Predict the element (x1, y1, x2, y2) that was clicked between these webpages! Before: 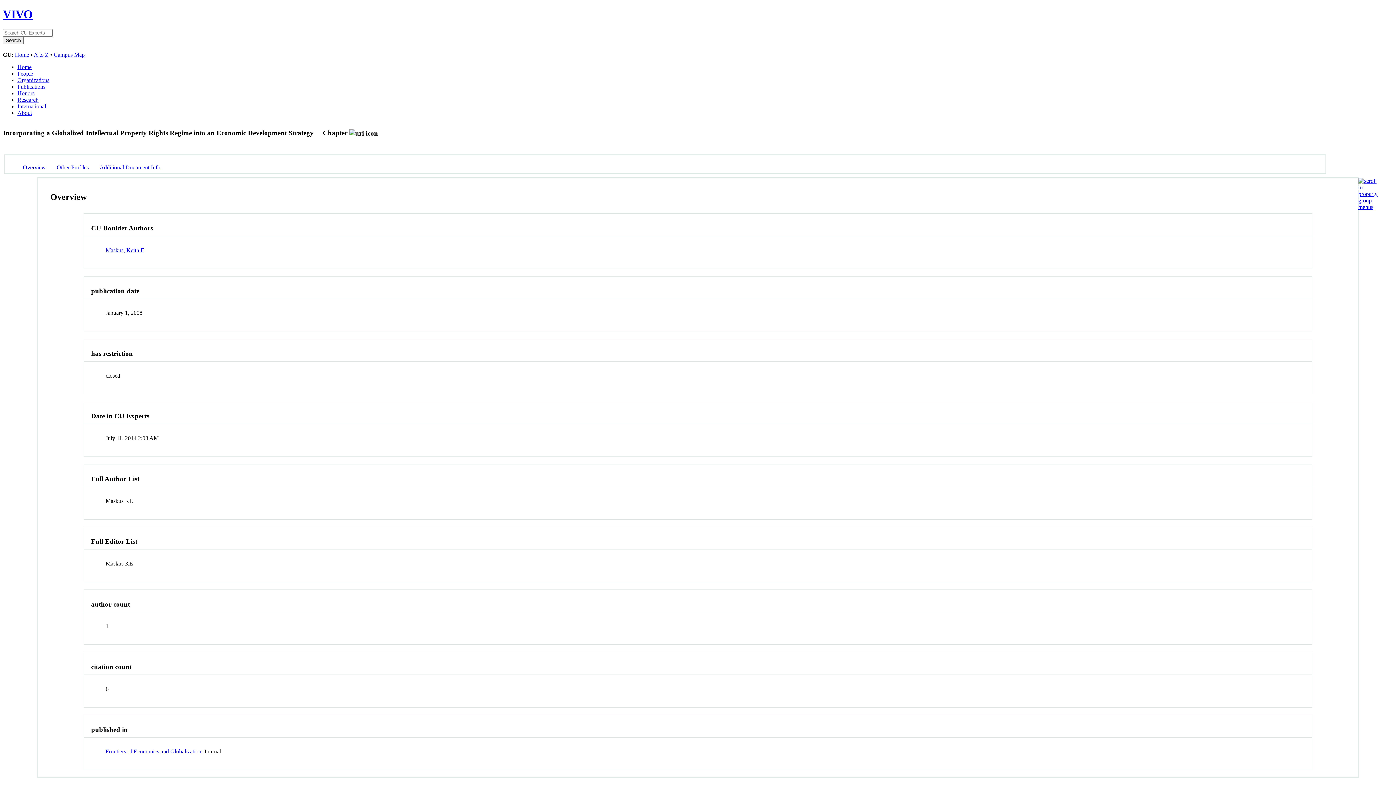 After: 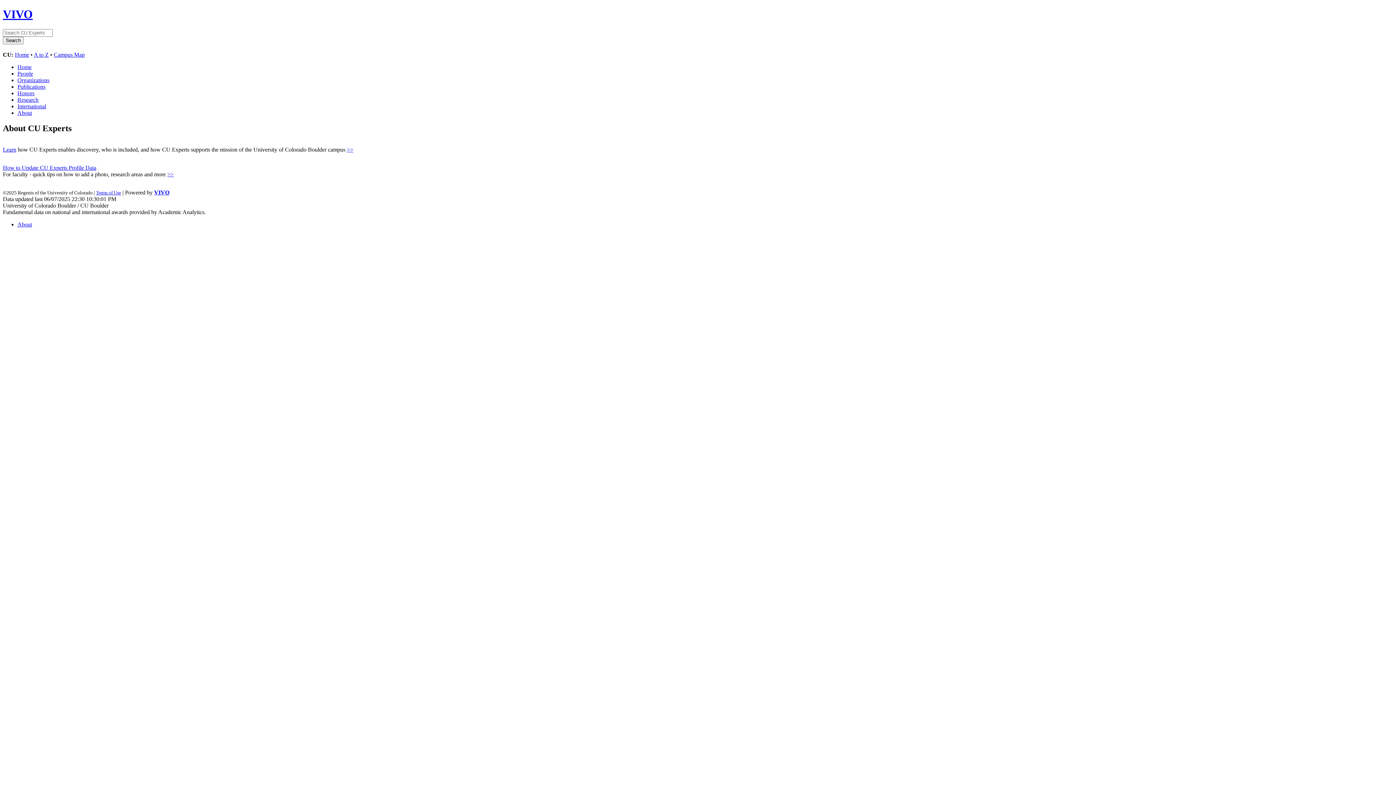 Action: label: About bbox: (17, 109, 32, 115)